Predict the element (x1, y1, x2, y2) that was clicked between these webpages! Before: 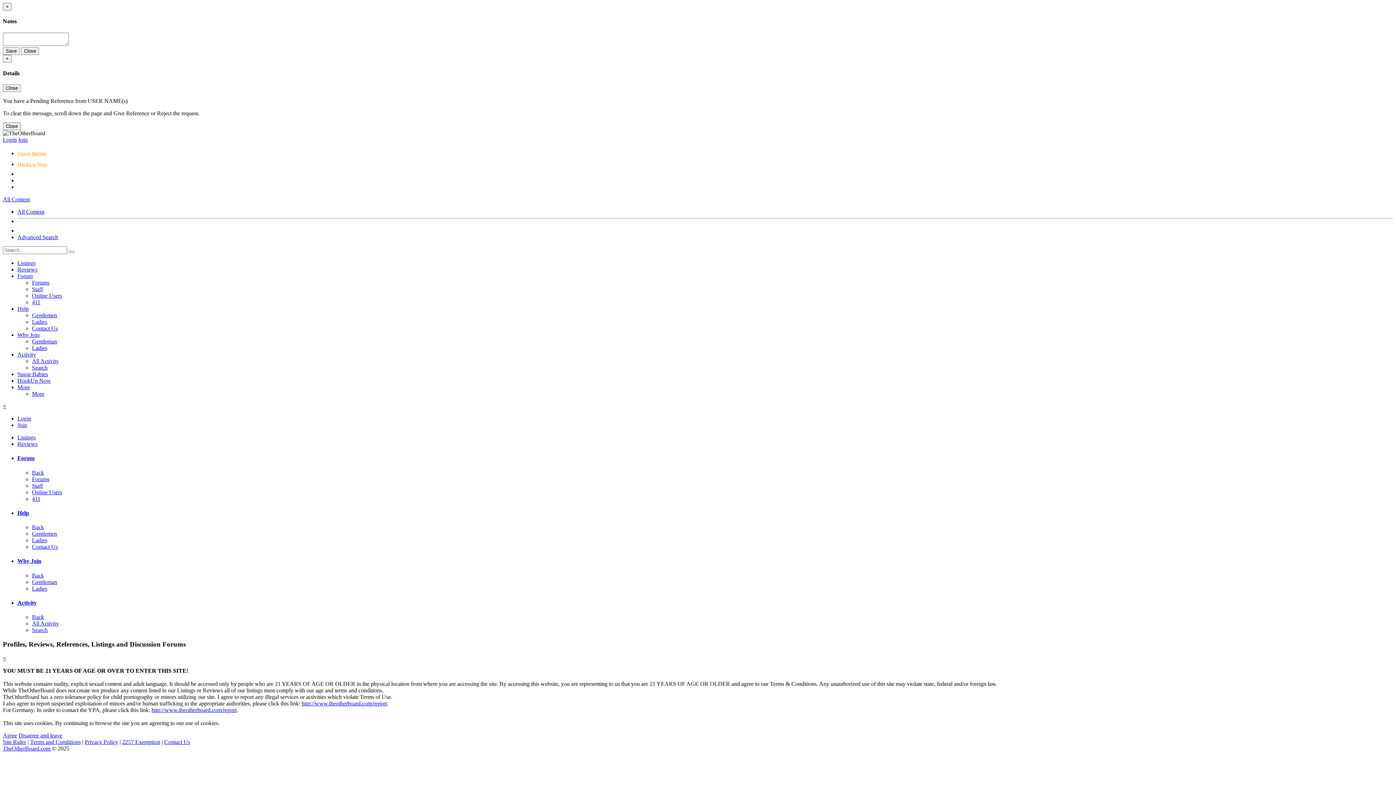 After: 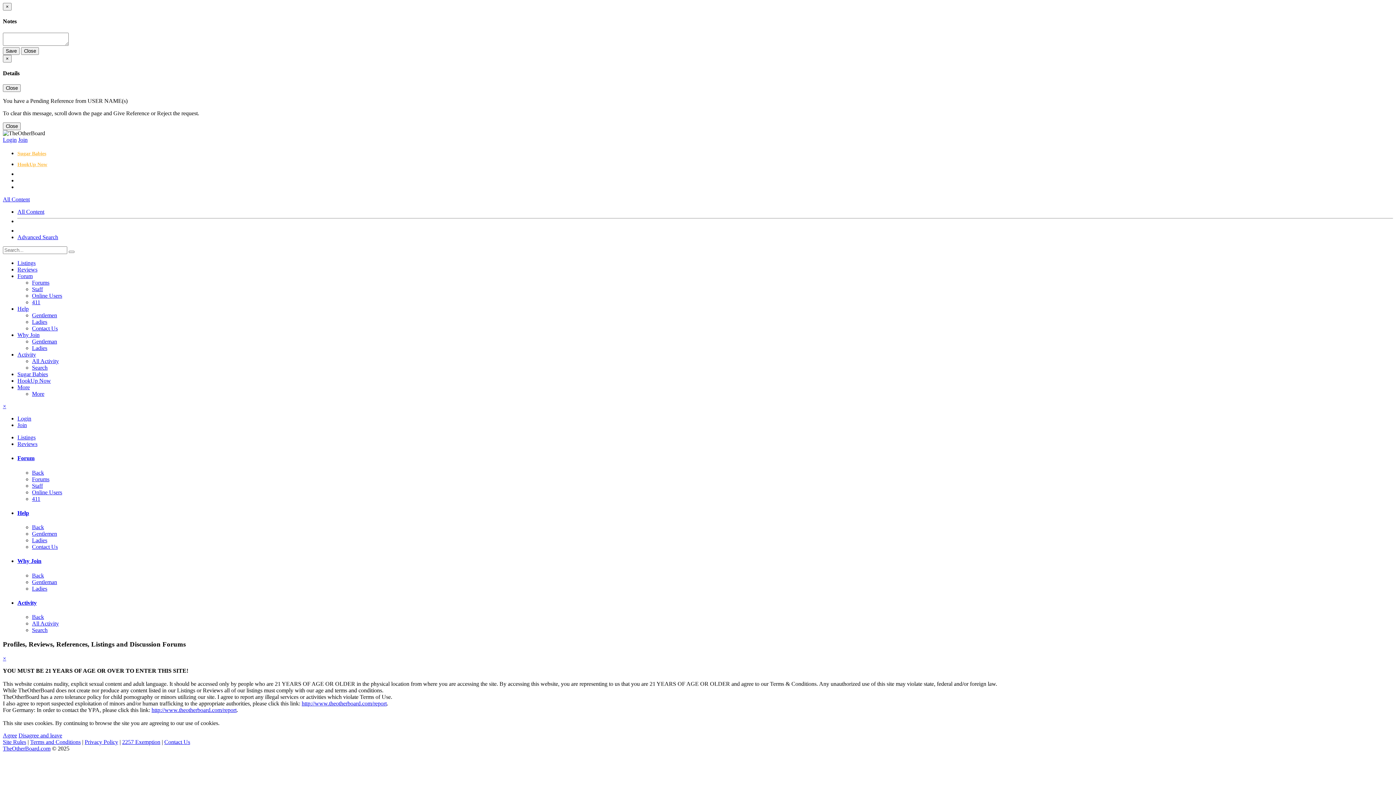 Action: label: HookUp Now bbox: (17, 160, 42, 170)